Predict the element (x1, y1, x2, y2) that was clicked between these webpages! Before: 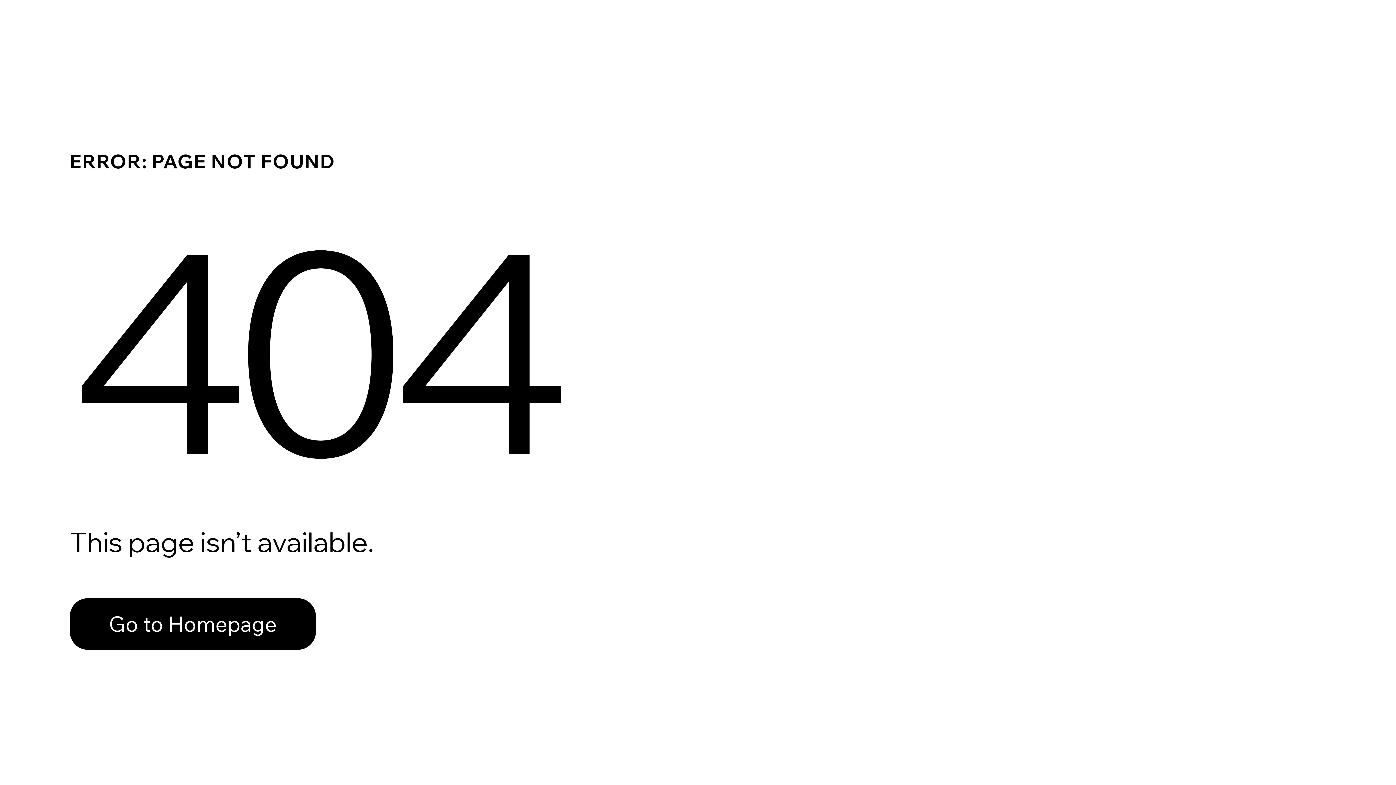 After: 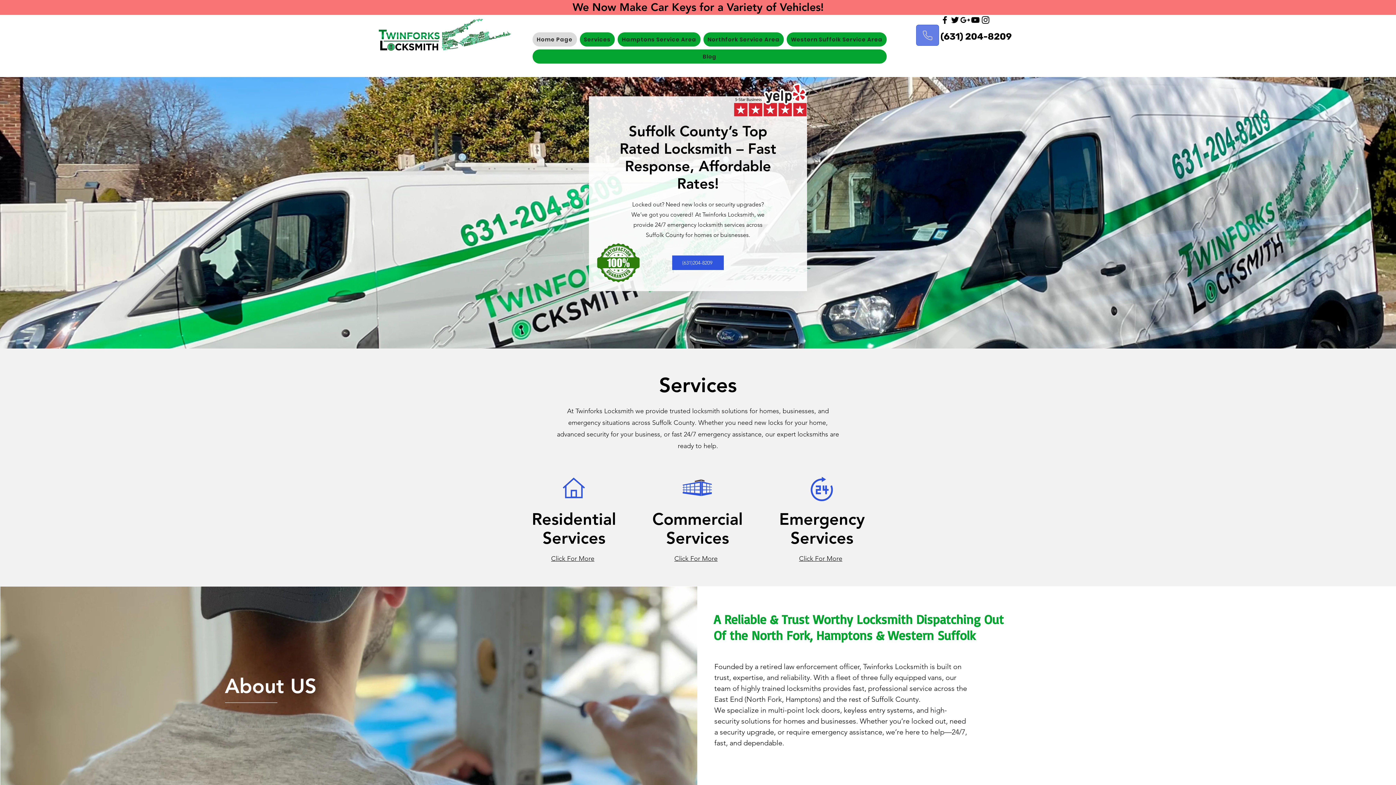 Action: bbox: (69, 598, 316, 650) label: Go to Homepage